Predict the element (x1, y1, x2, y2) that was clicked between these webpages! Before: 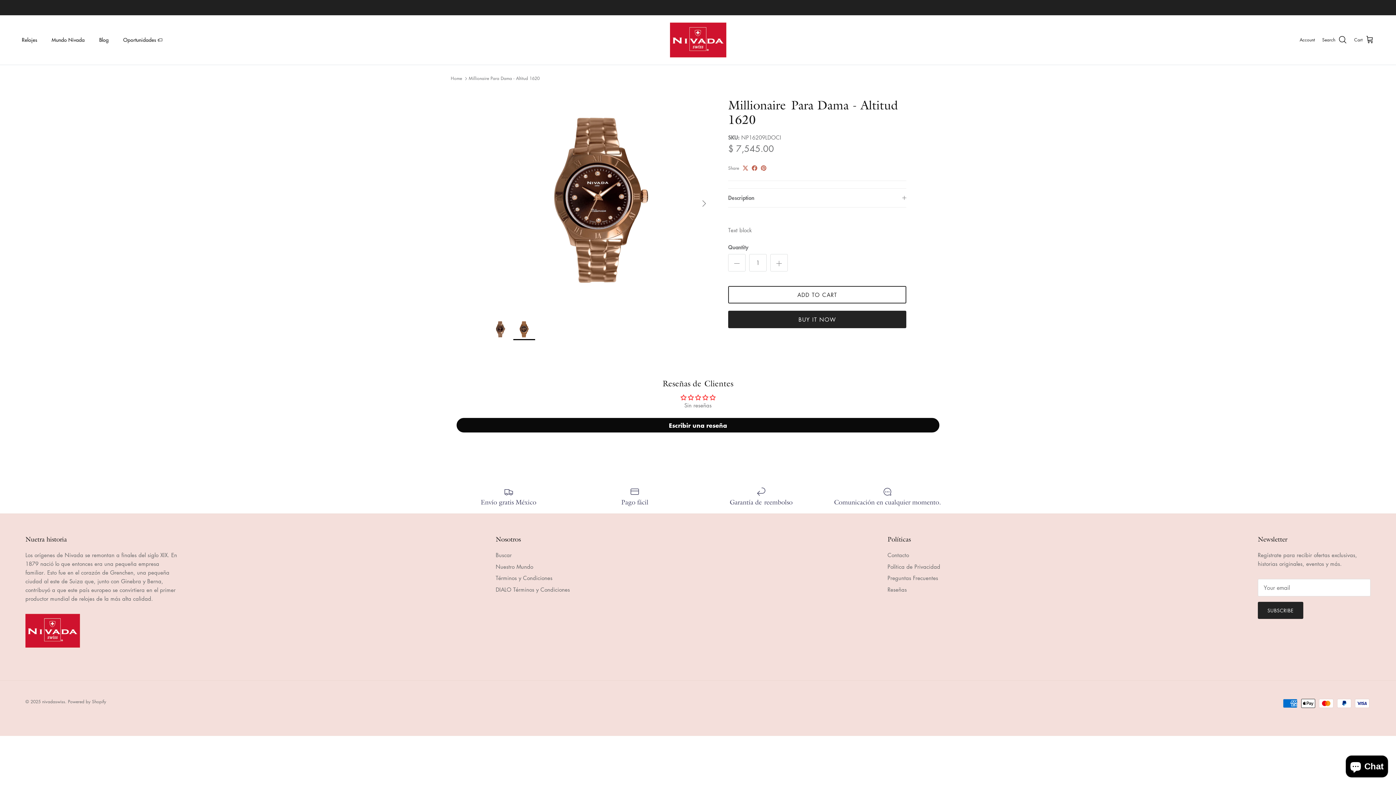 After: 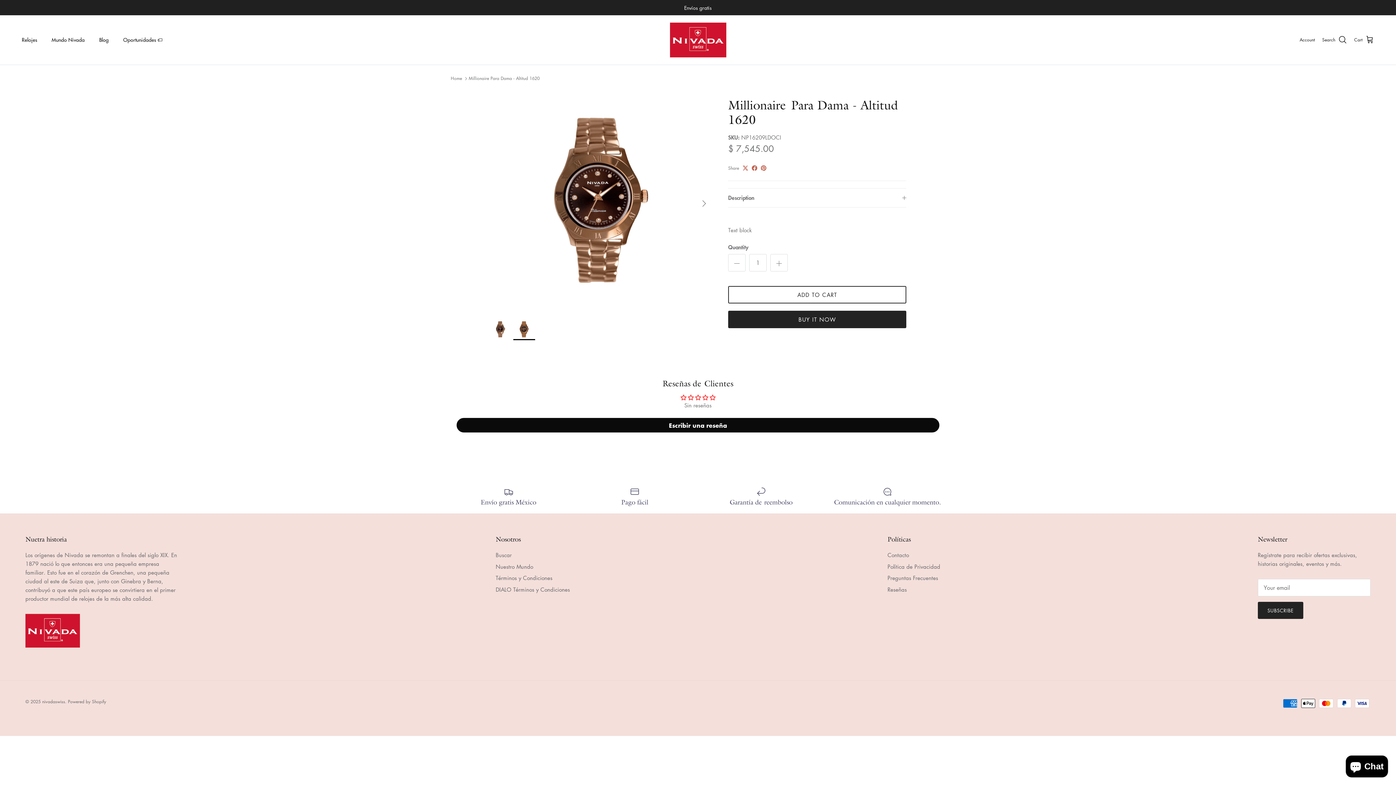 Action: bbox: (468, 75, 539, 81) label: Millionaire Para Dama - Altitud 1620